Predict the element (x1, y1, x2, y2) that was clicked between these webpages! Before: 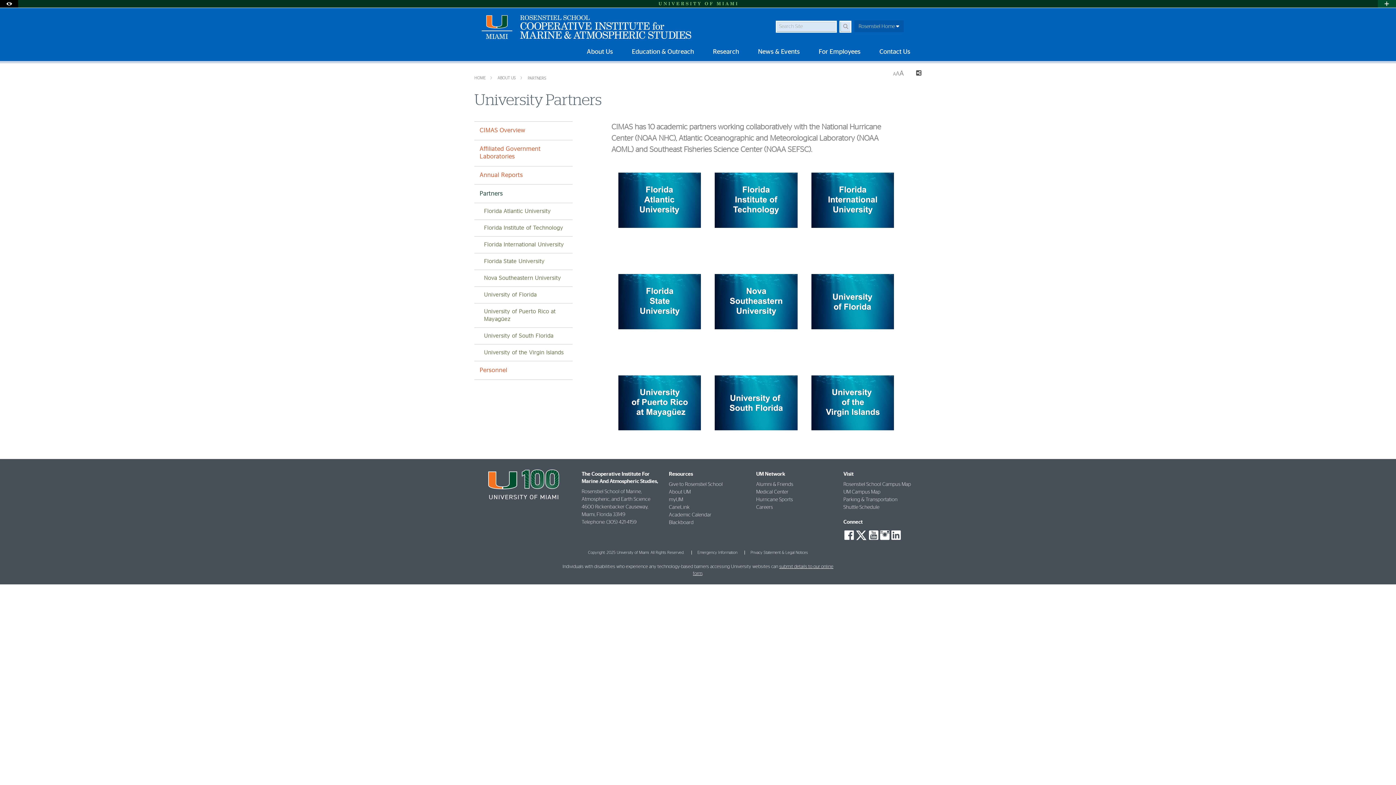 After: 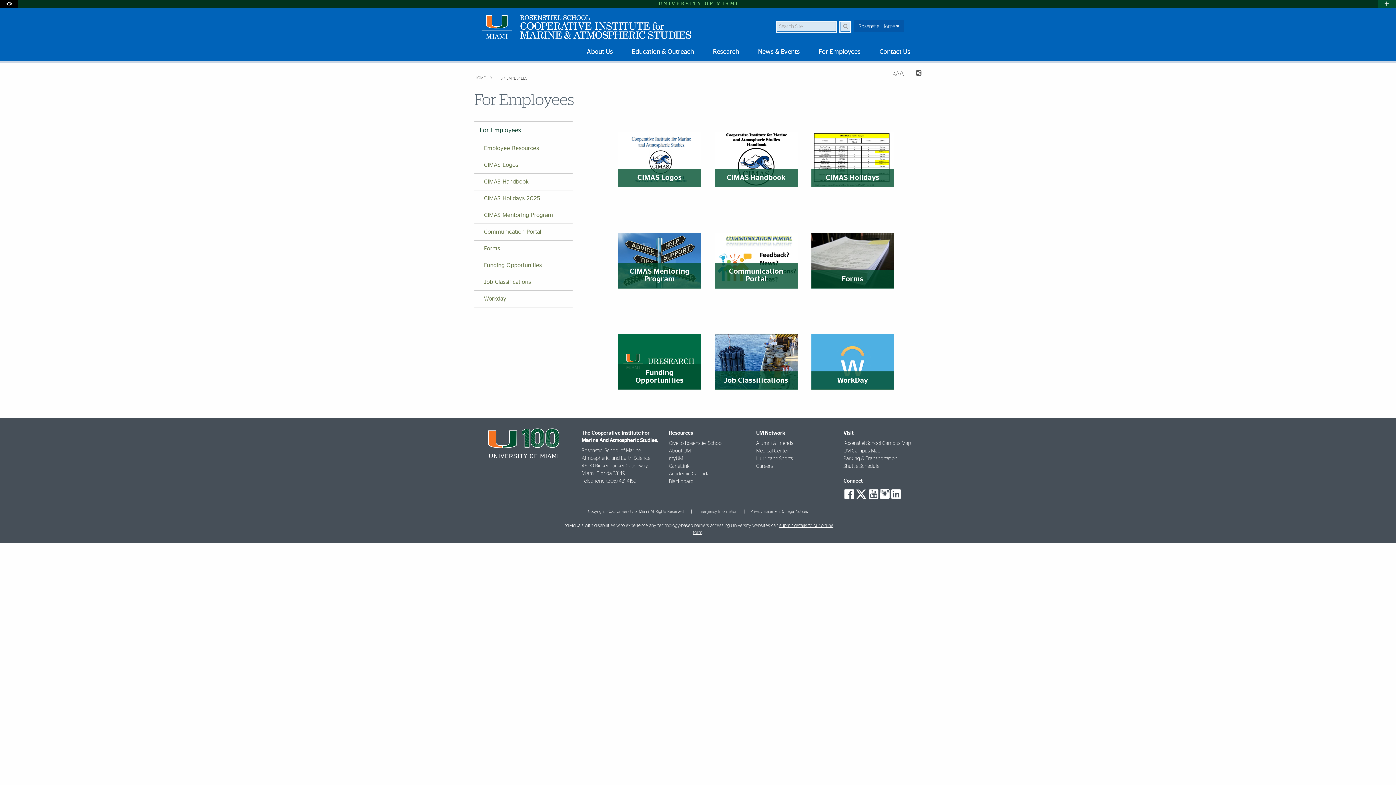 Action: label: For Employees bbox: (810, 44, 869, 61)